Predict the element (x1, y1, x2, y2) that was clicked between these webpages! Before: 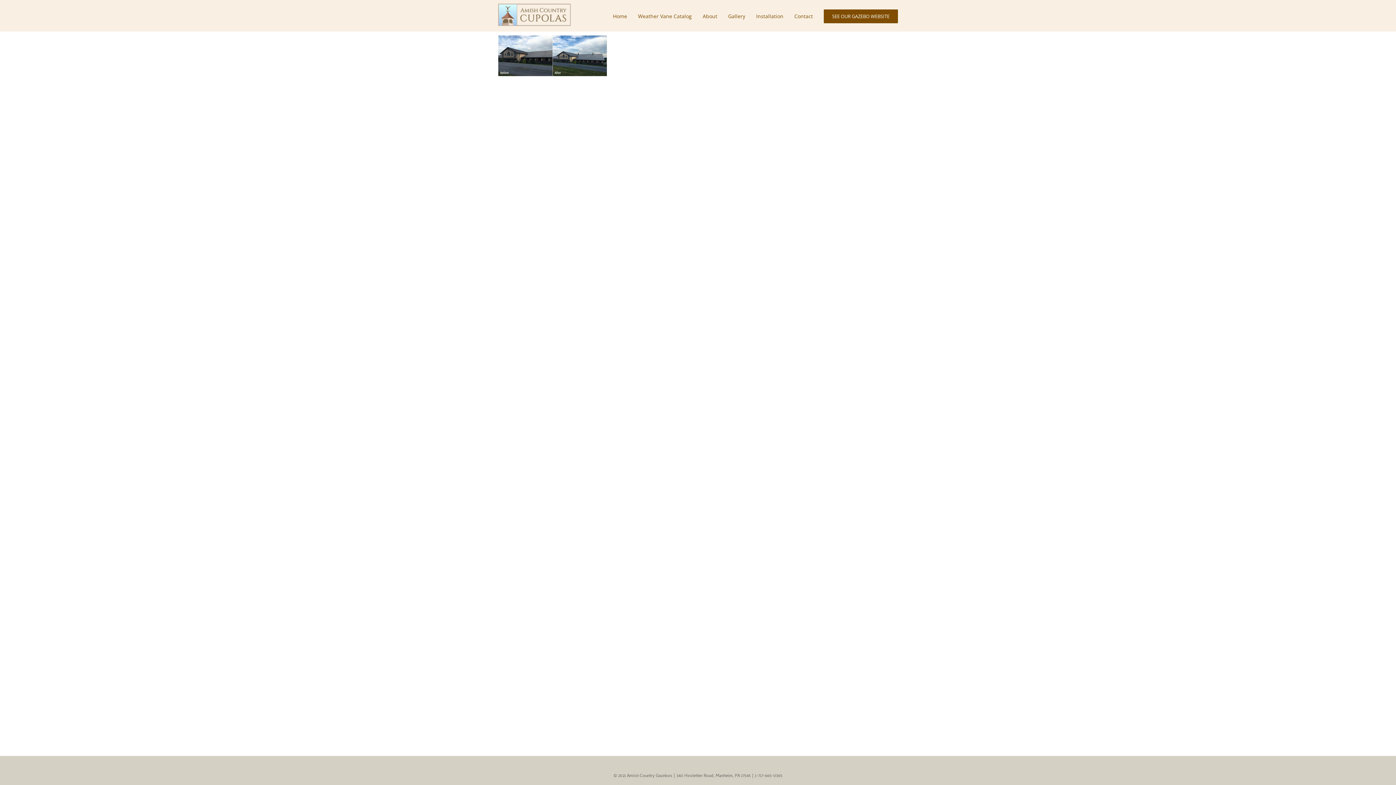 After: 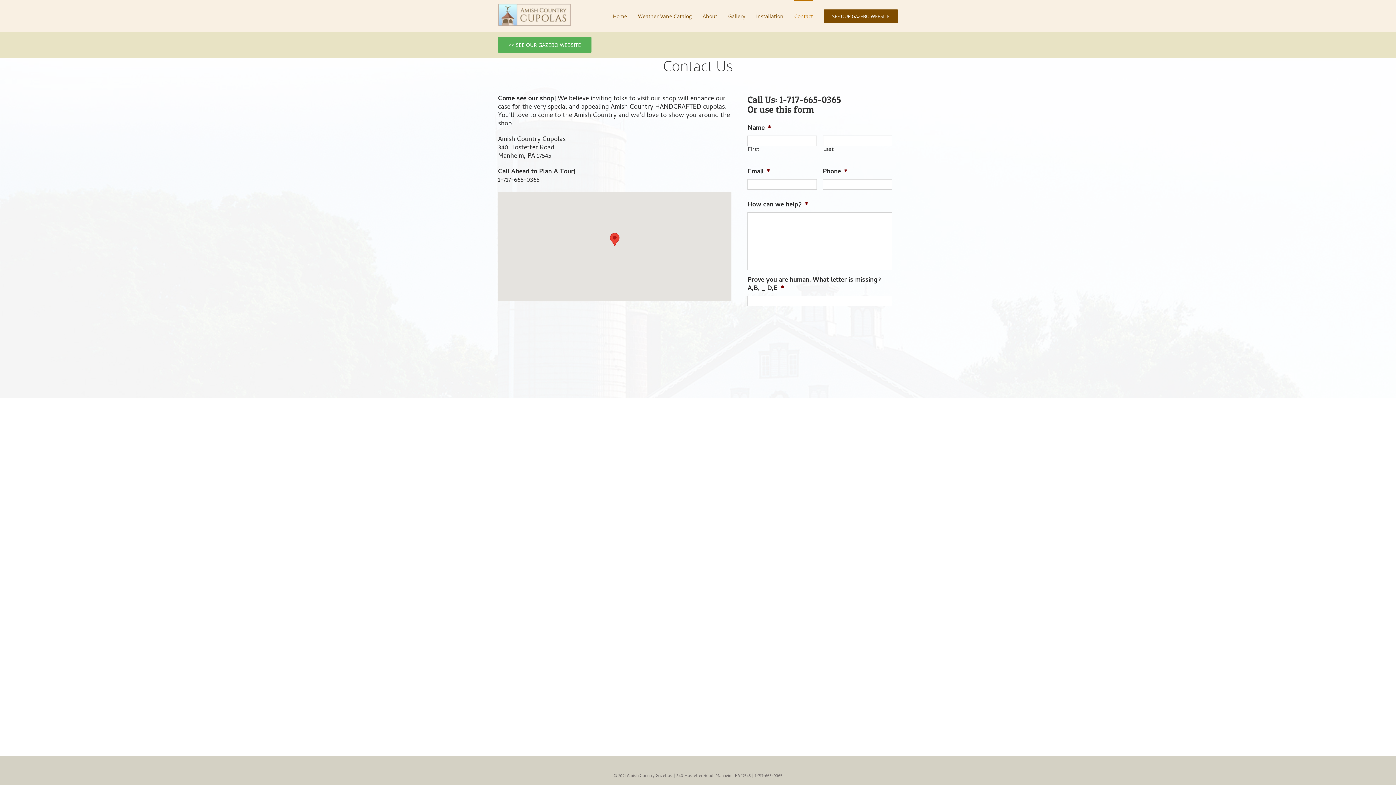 Action: bbox: (794, 0, 813, 31) label: Contact